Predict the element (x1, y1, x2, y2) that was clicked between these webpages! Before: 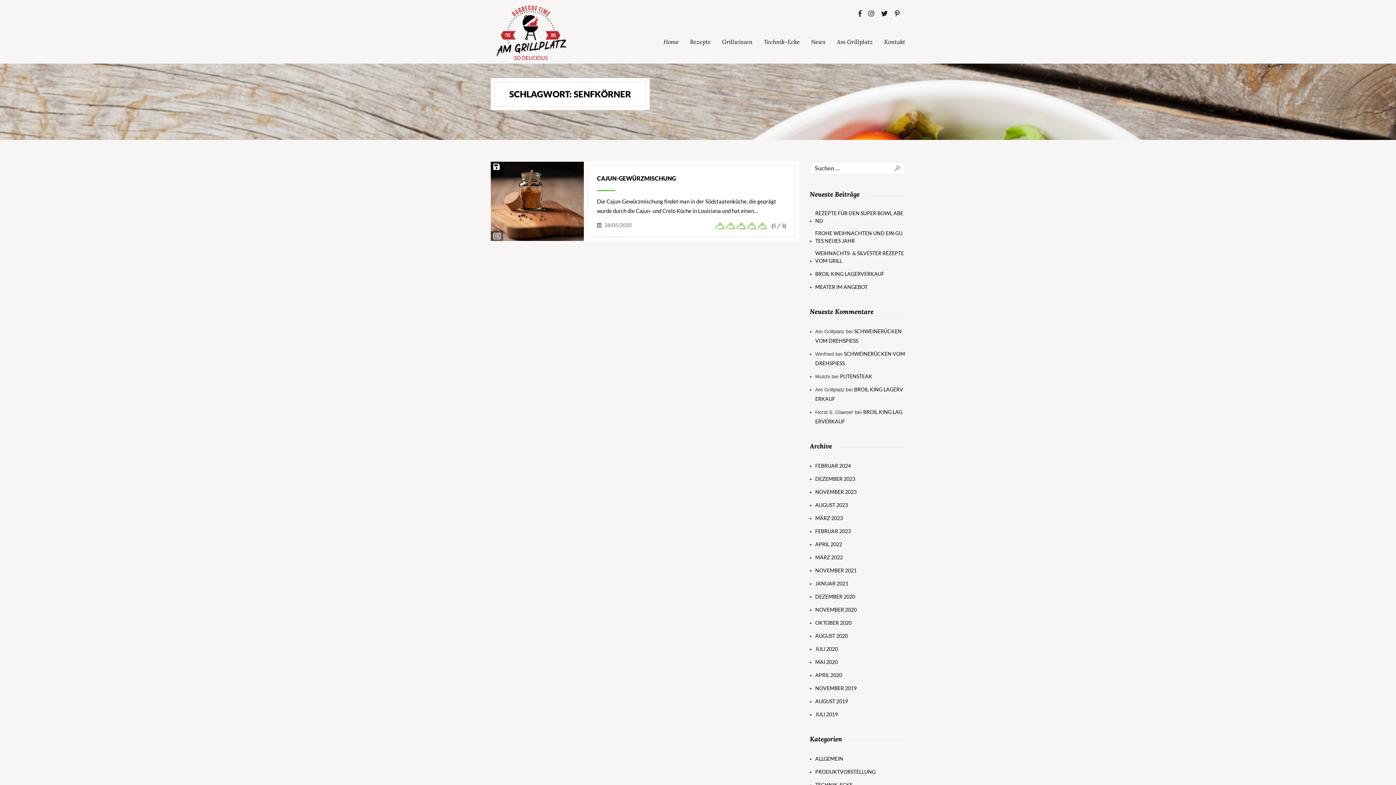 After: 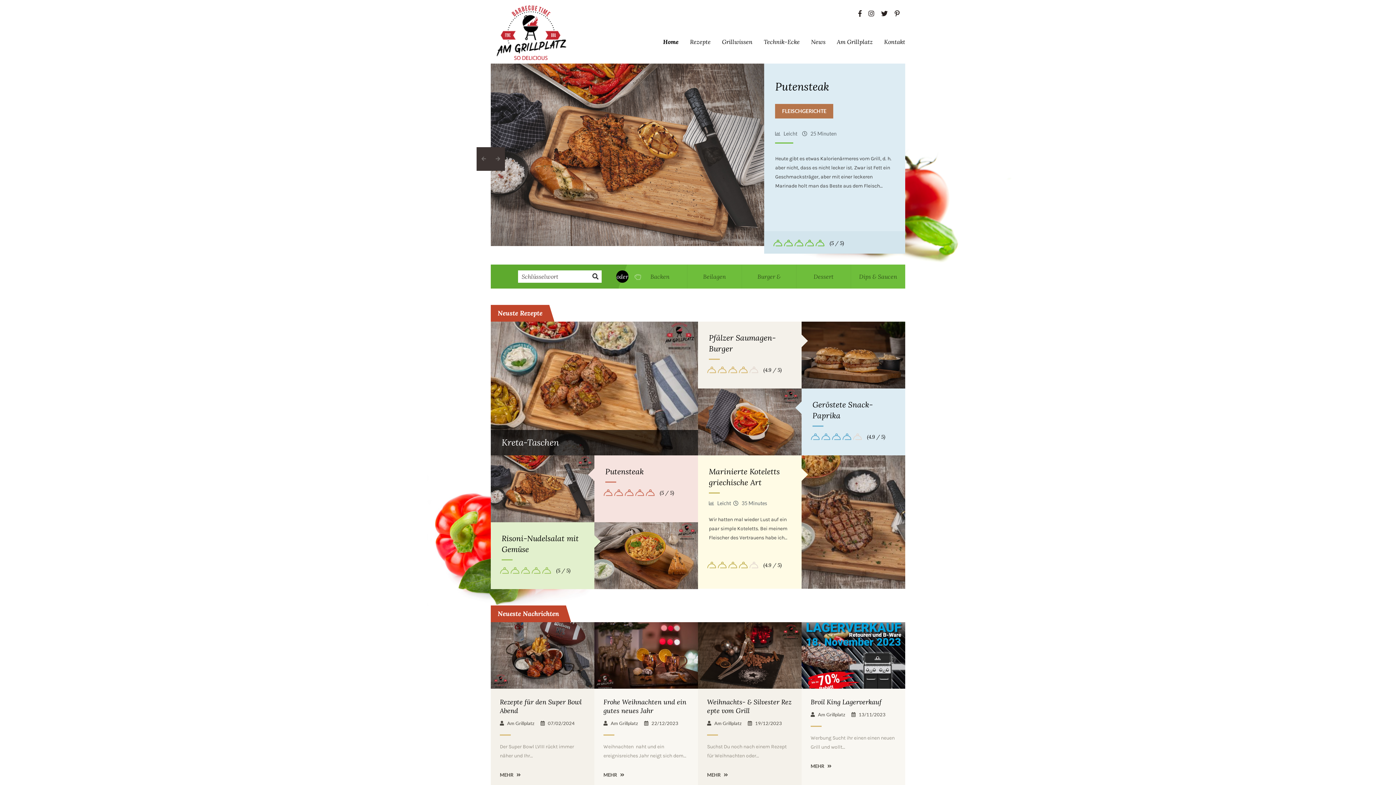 Action: bbox: (663, 29, 678, 53) label: Home